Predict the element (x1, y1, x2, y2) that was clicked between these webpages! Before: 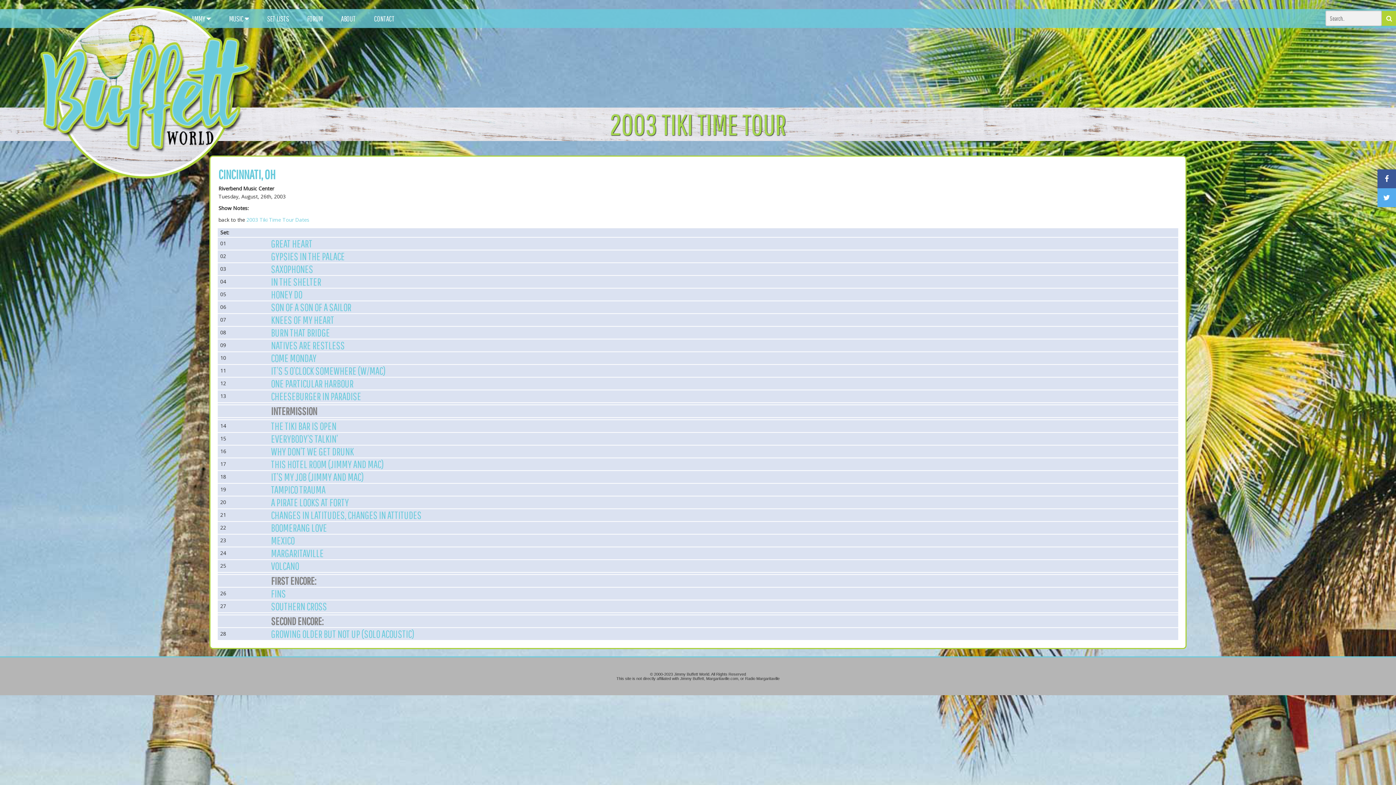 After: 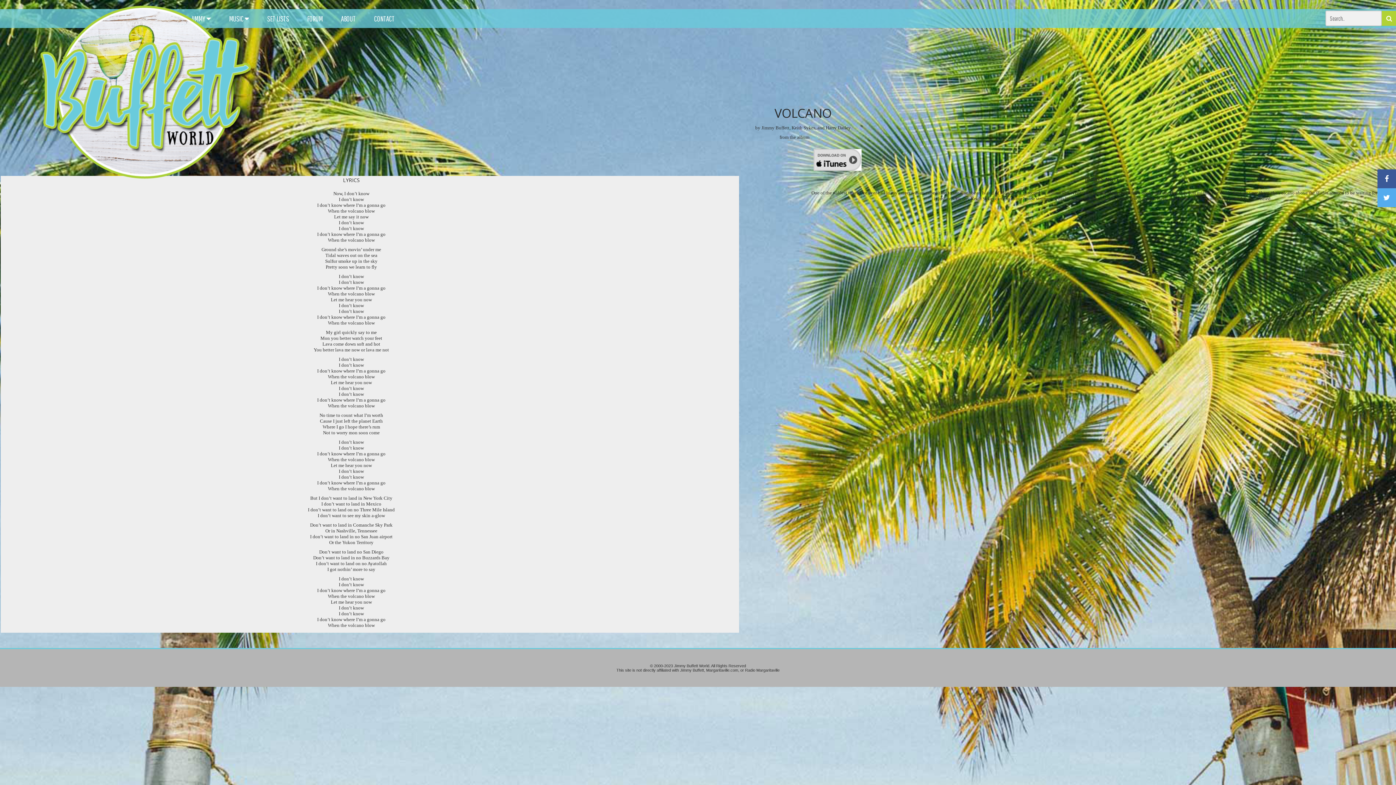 Action: label: VOLCANO bbox: (271, 560, 299, 572)